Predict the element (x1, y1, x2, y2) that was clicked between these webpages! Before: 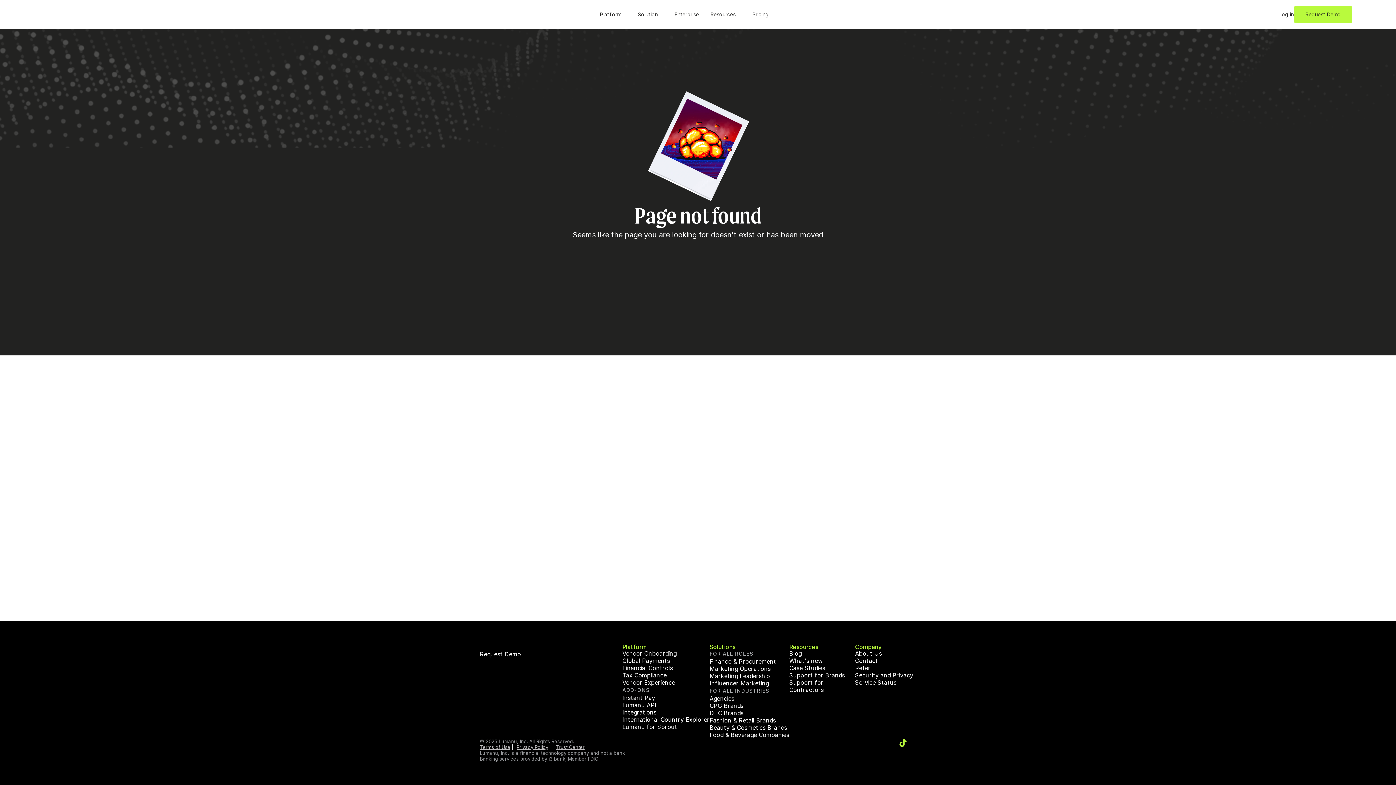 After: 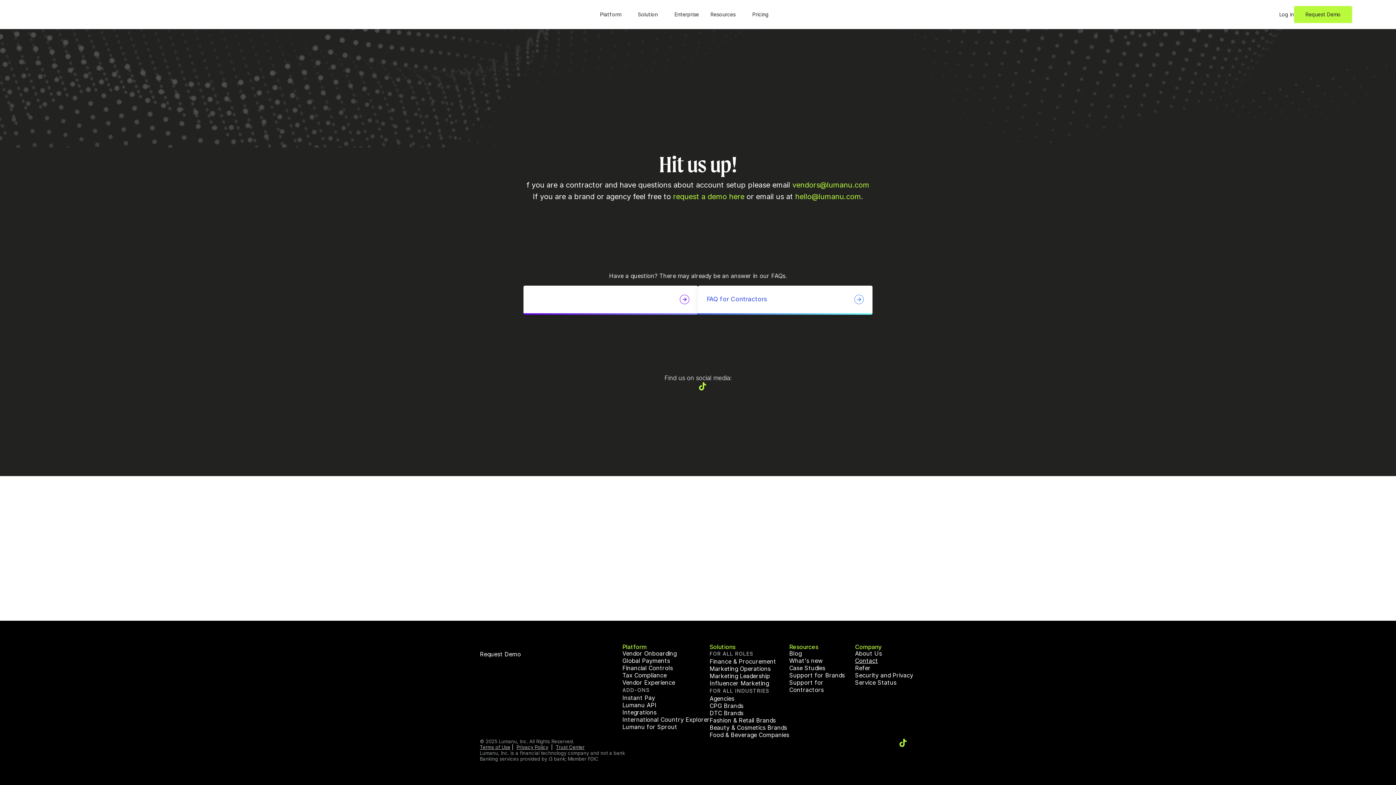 Action: bbox: (855, 657, 878, 664) label: Contact